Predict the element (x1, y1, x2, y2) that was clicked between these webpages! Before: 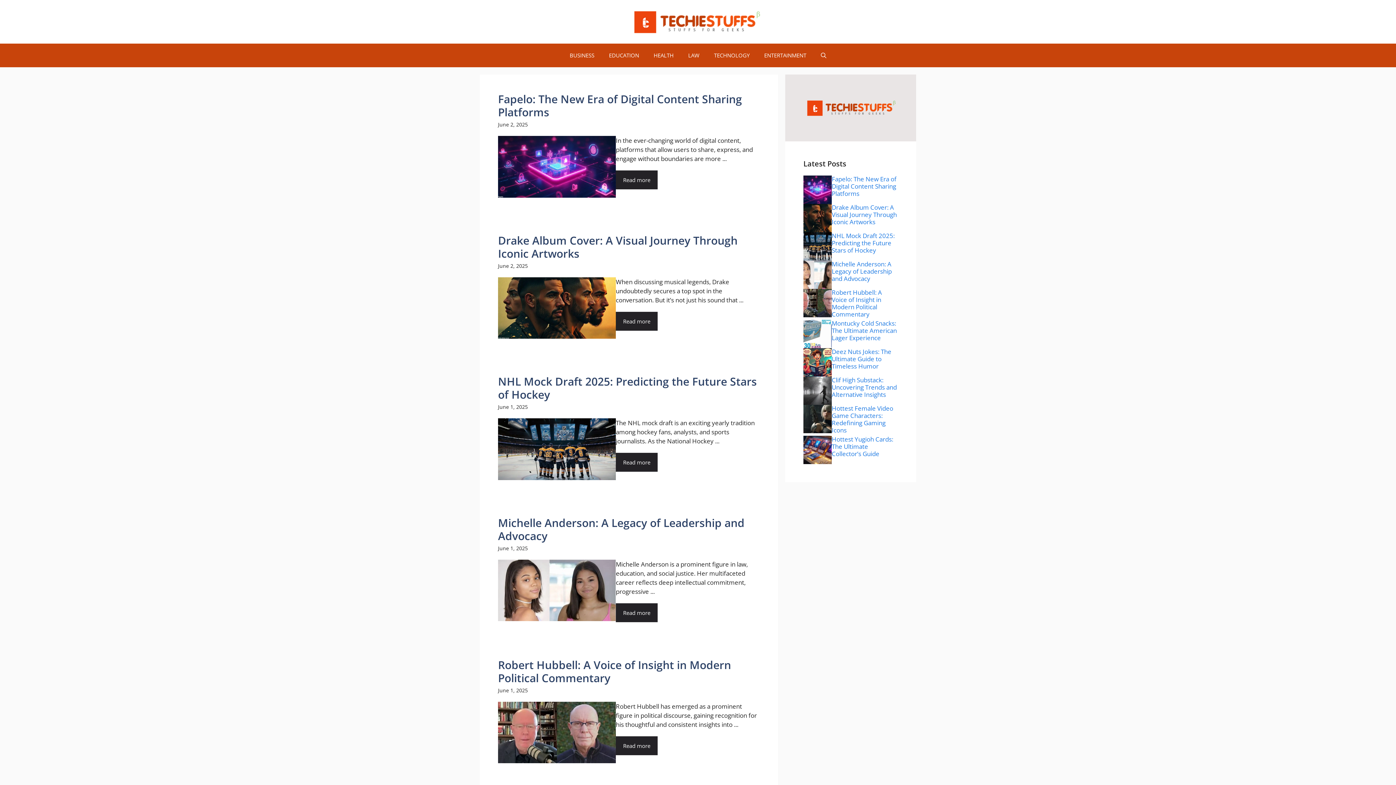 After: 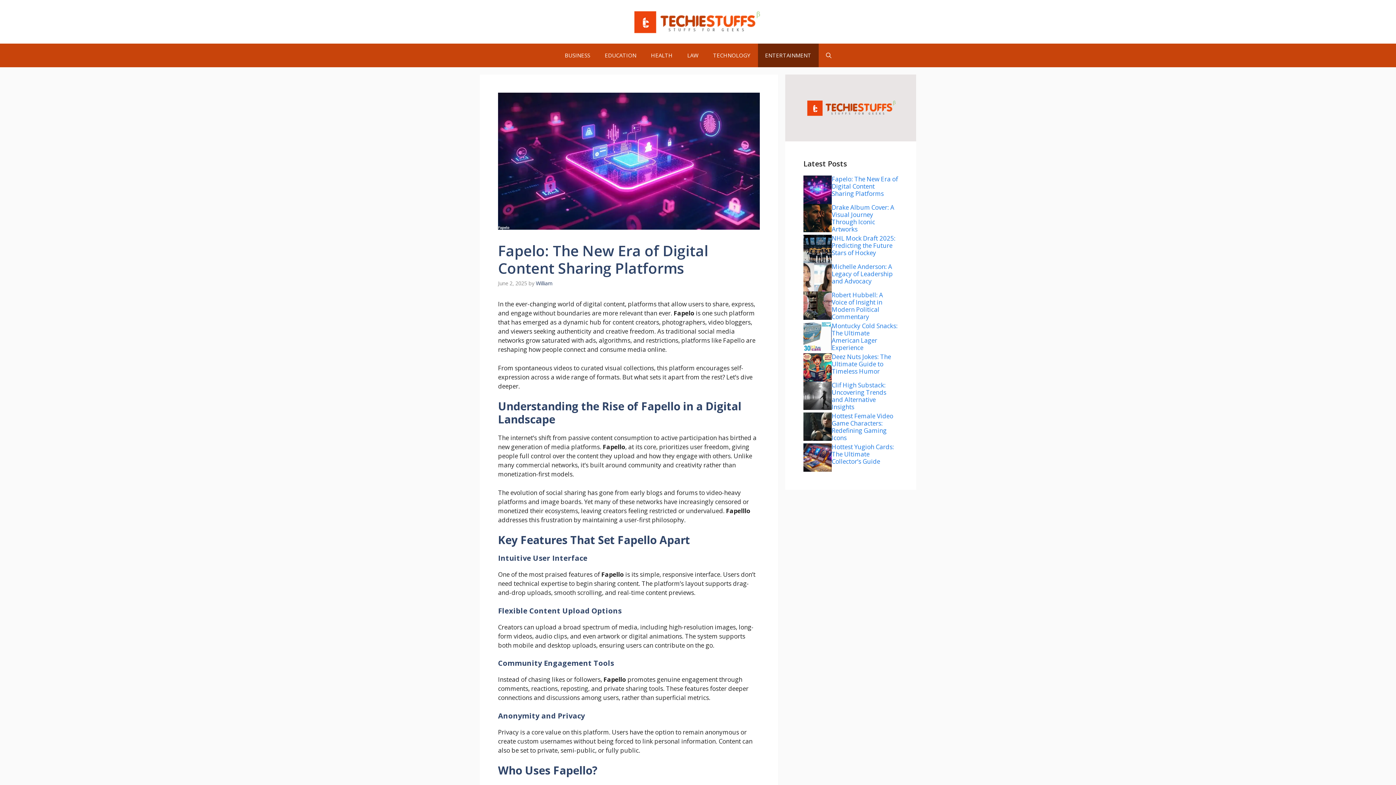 Action: bbox: (498, 91, 742, 119) label: Fapelo: The New Era of Digital Content Sharing Platforms